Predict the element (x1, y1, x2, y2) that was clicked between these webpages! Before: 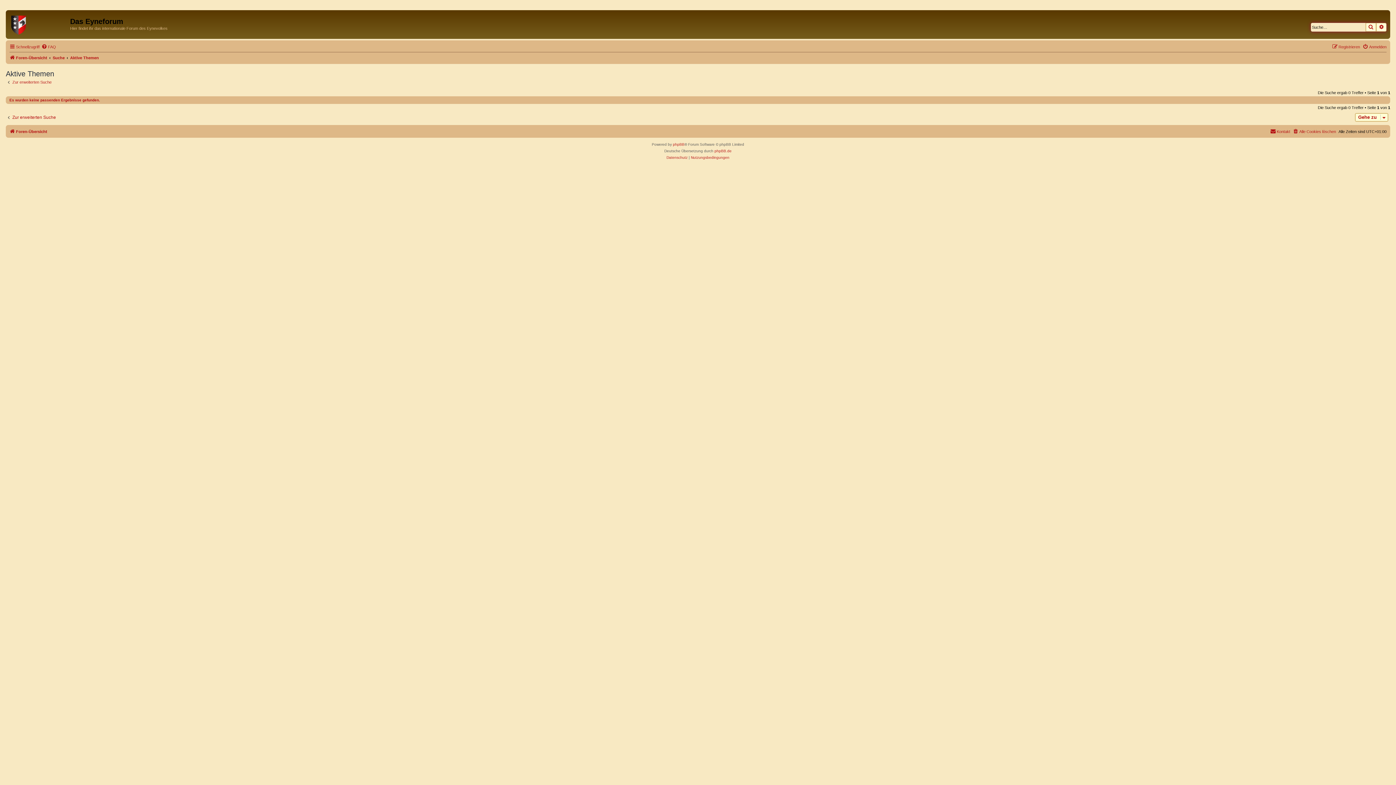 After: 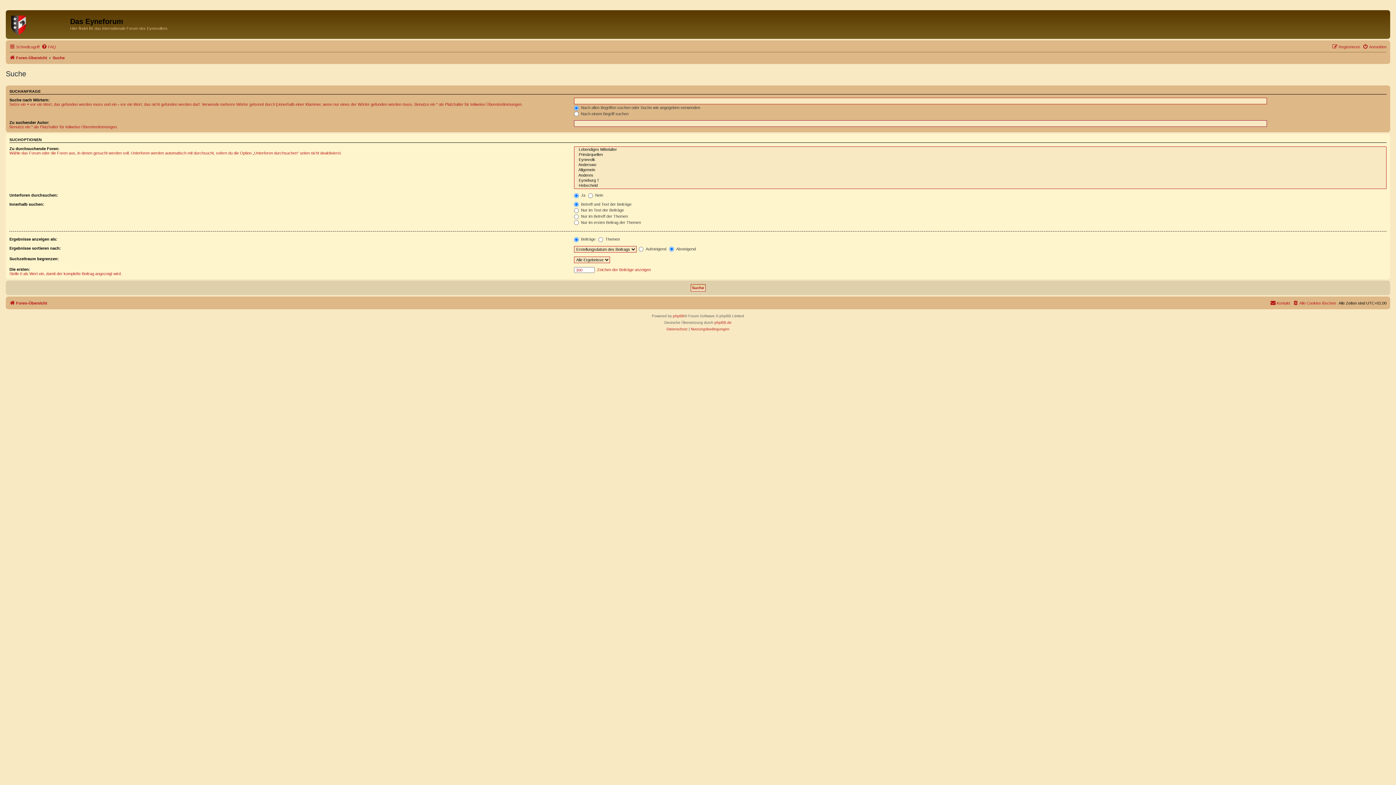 Action: label: Zur erweiterten Suche bbox: (5, 114, 56, 120)